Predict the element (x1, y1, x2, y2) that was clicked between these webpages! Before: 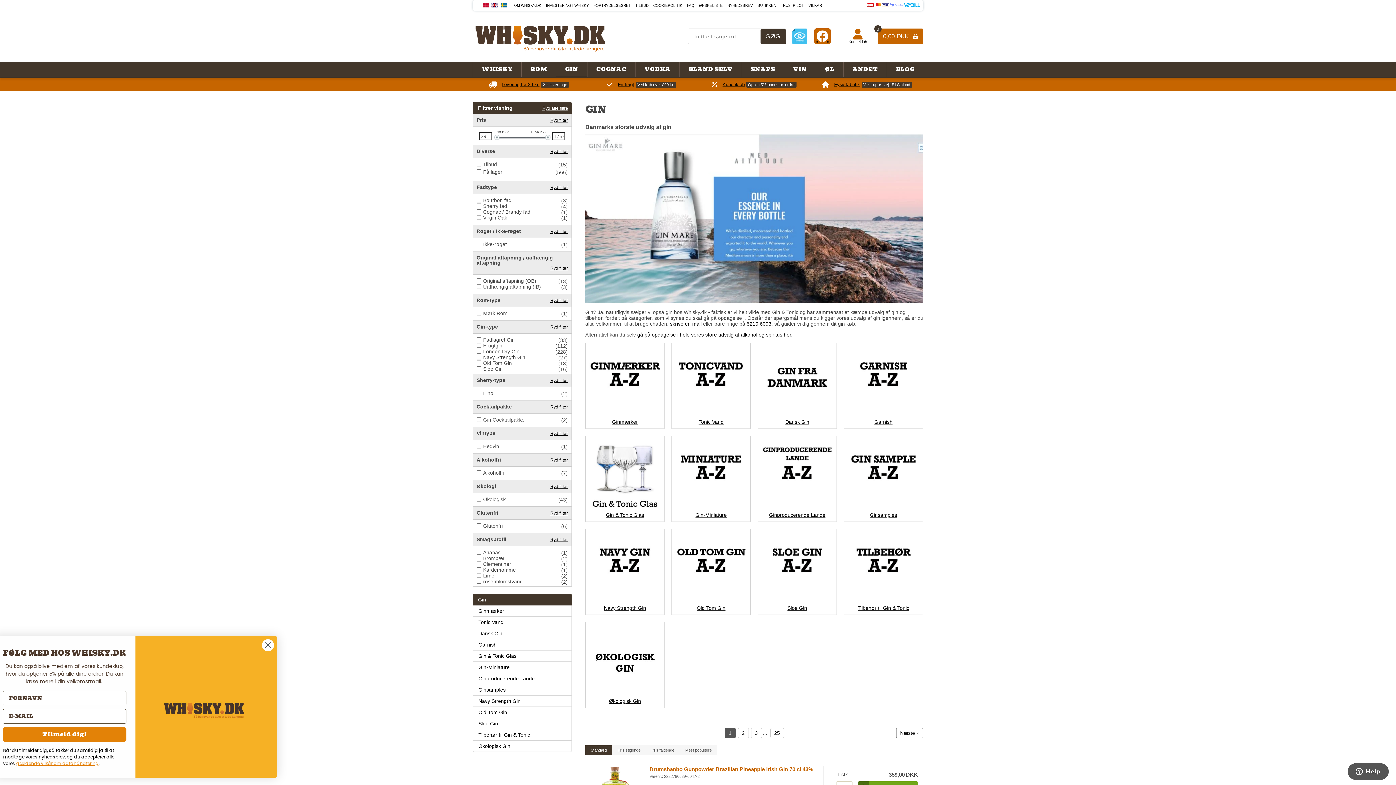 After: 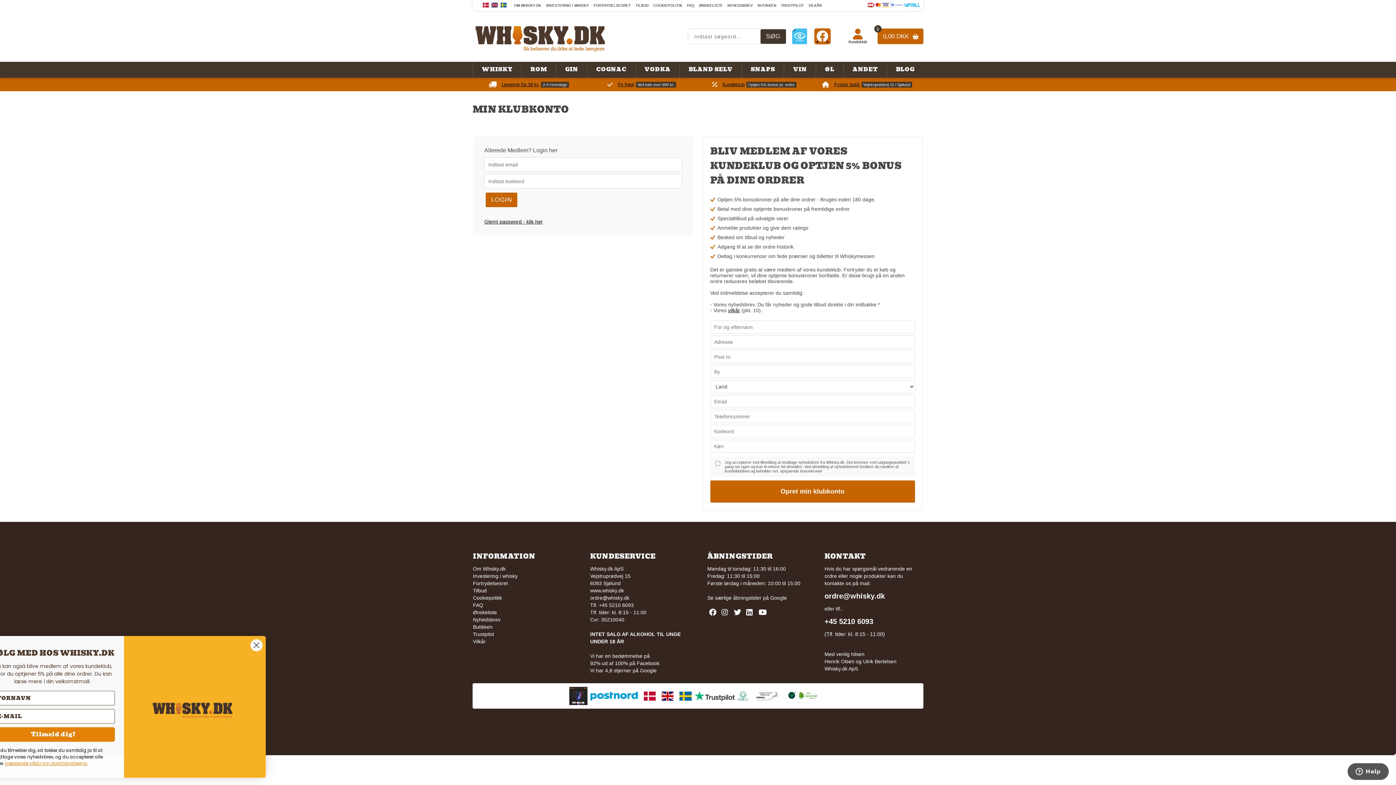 Action: bbox: (657, 82, 703, 86) label: Optjen 5% bonus pr. ordre